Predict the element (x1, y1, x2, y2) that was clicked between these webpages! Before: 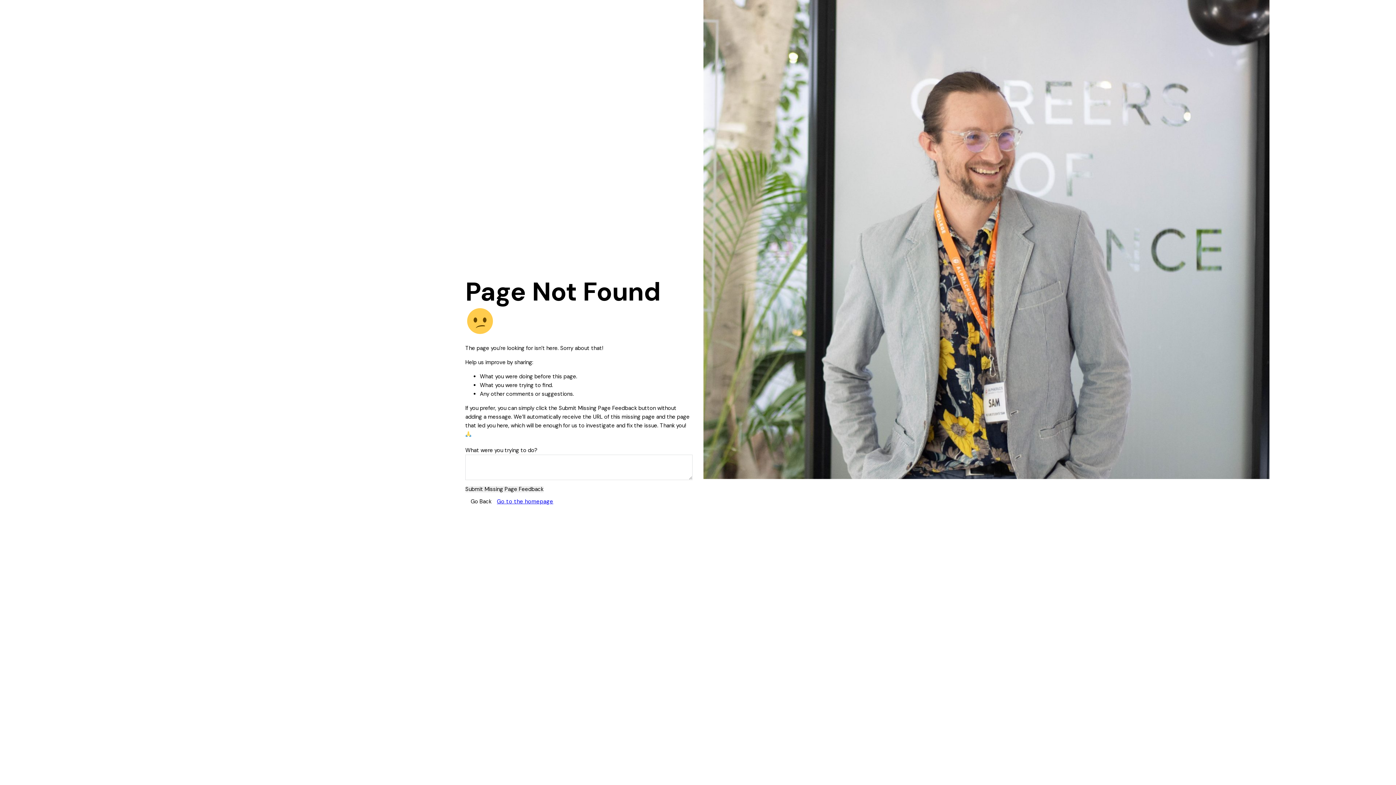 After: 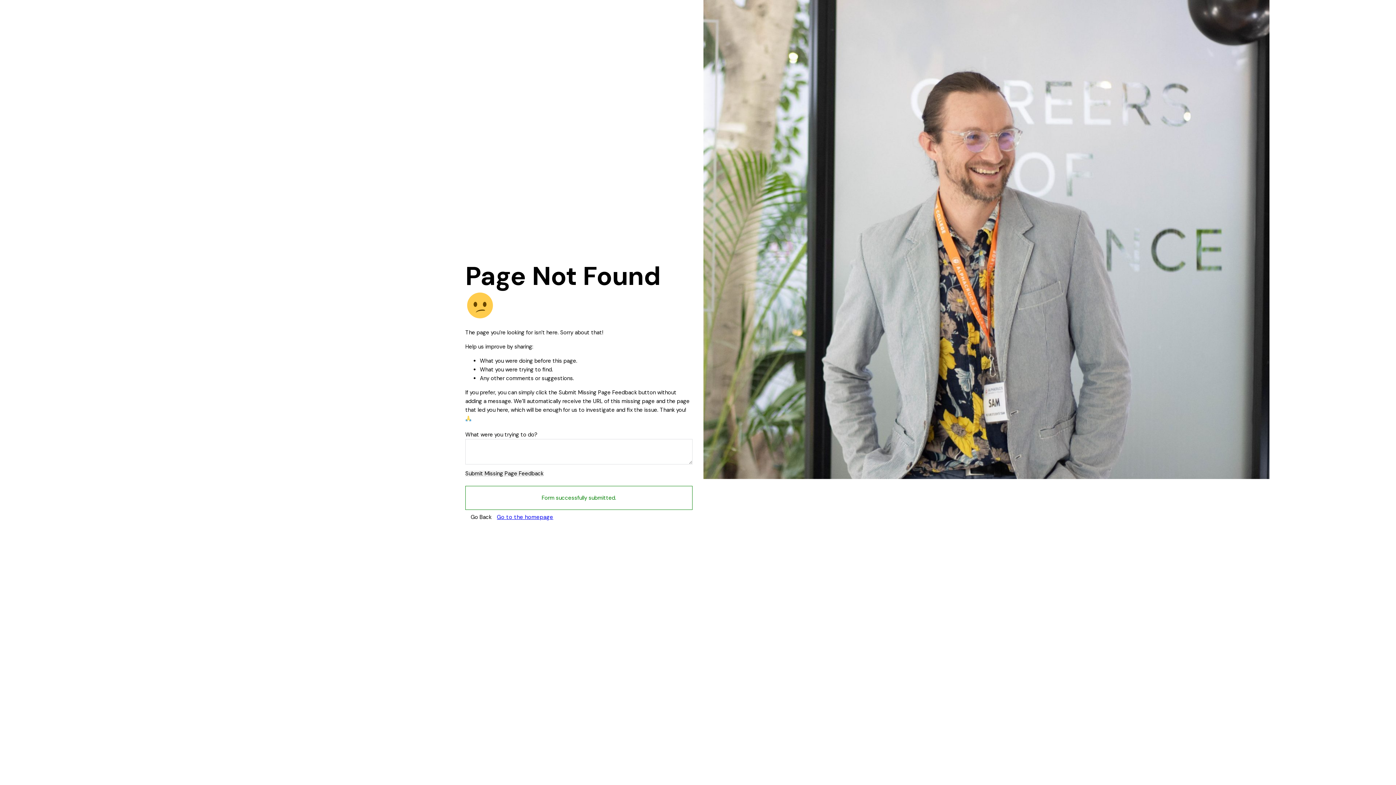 Action: label: Submit Missing Page Feedback bbox: (465, 486, 543, 492)